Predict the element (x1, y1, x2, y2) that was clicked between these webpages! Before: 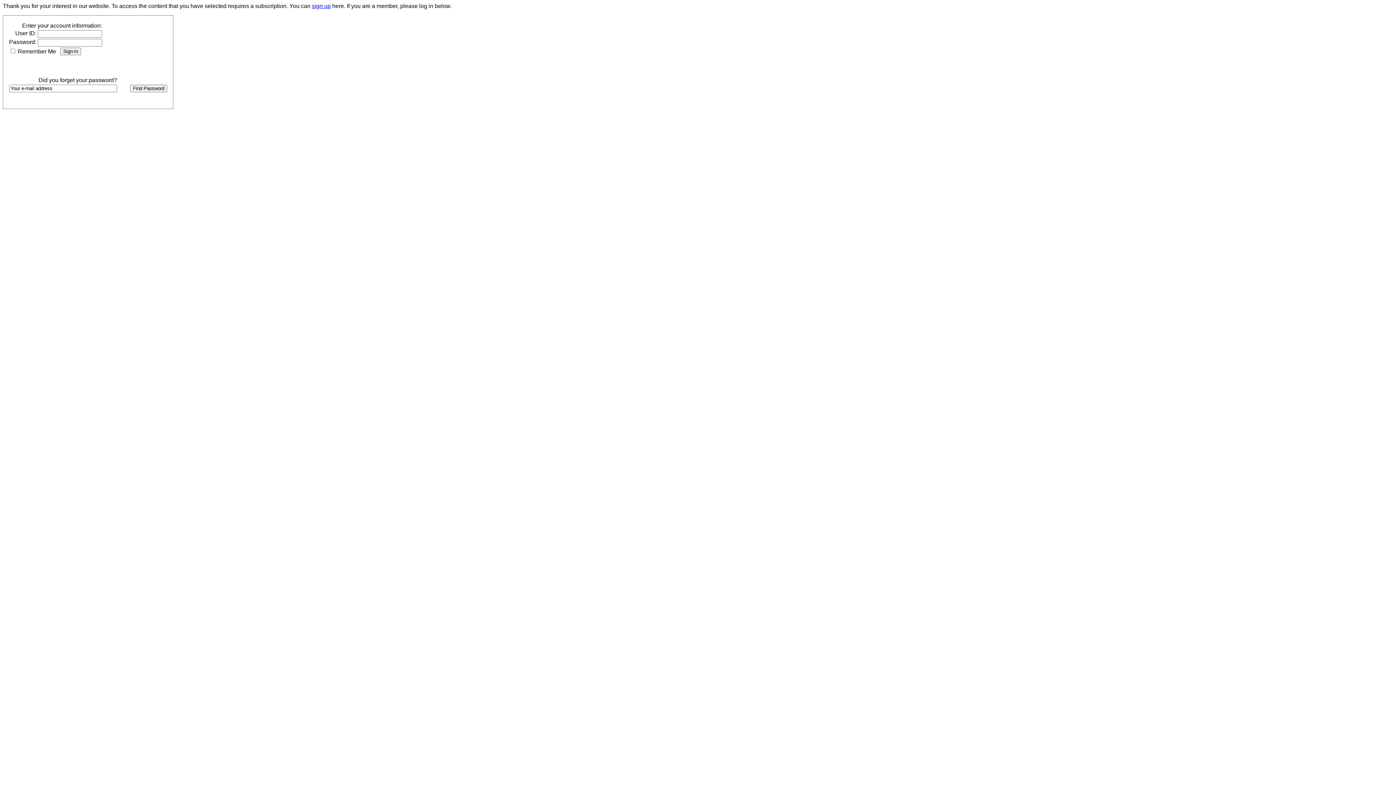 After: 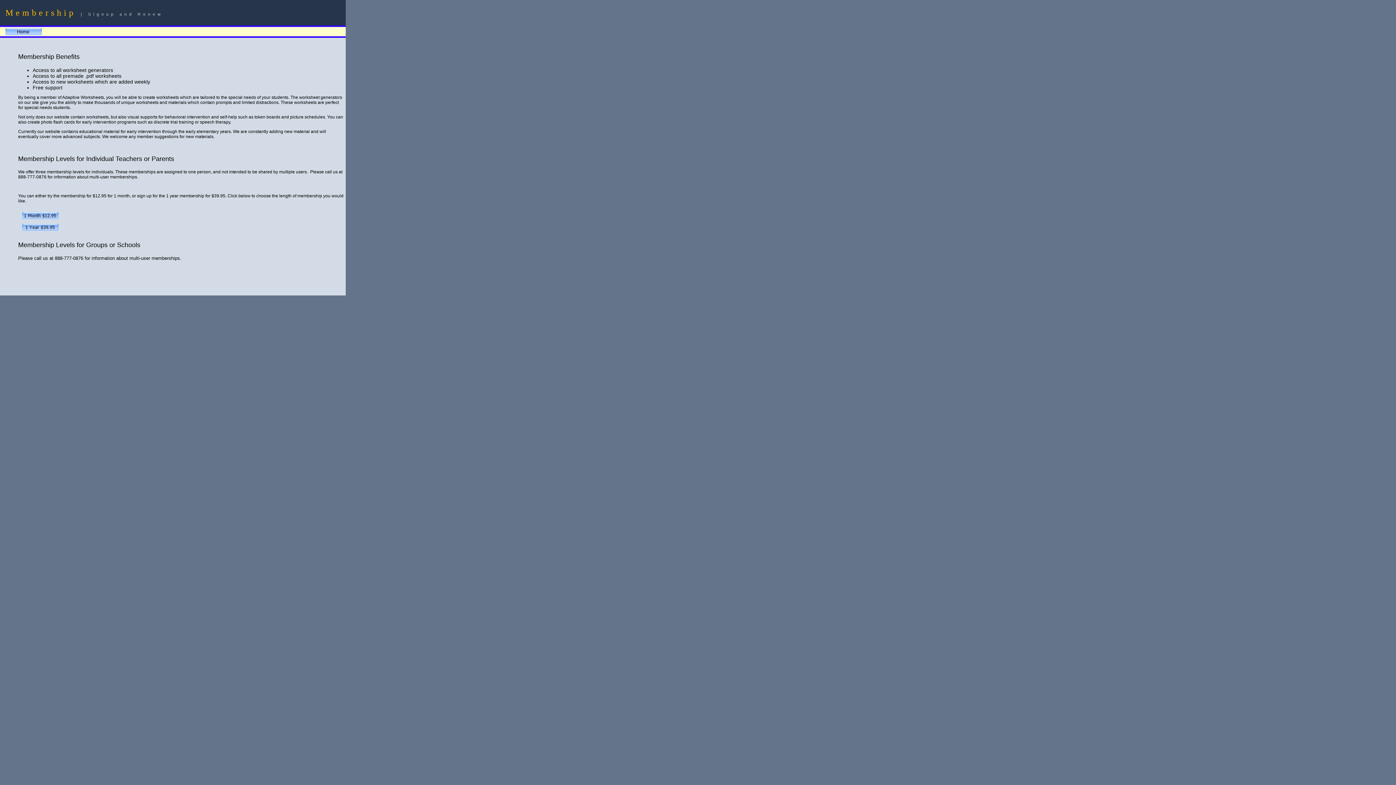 Action: bbox: (312, 2, 330, 9) label: sign up